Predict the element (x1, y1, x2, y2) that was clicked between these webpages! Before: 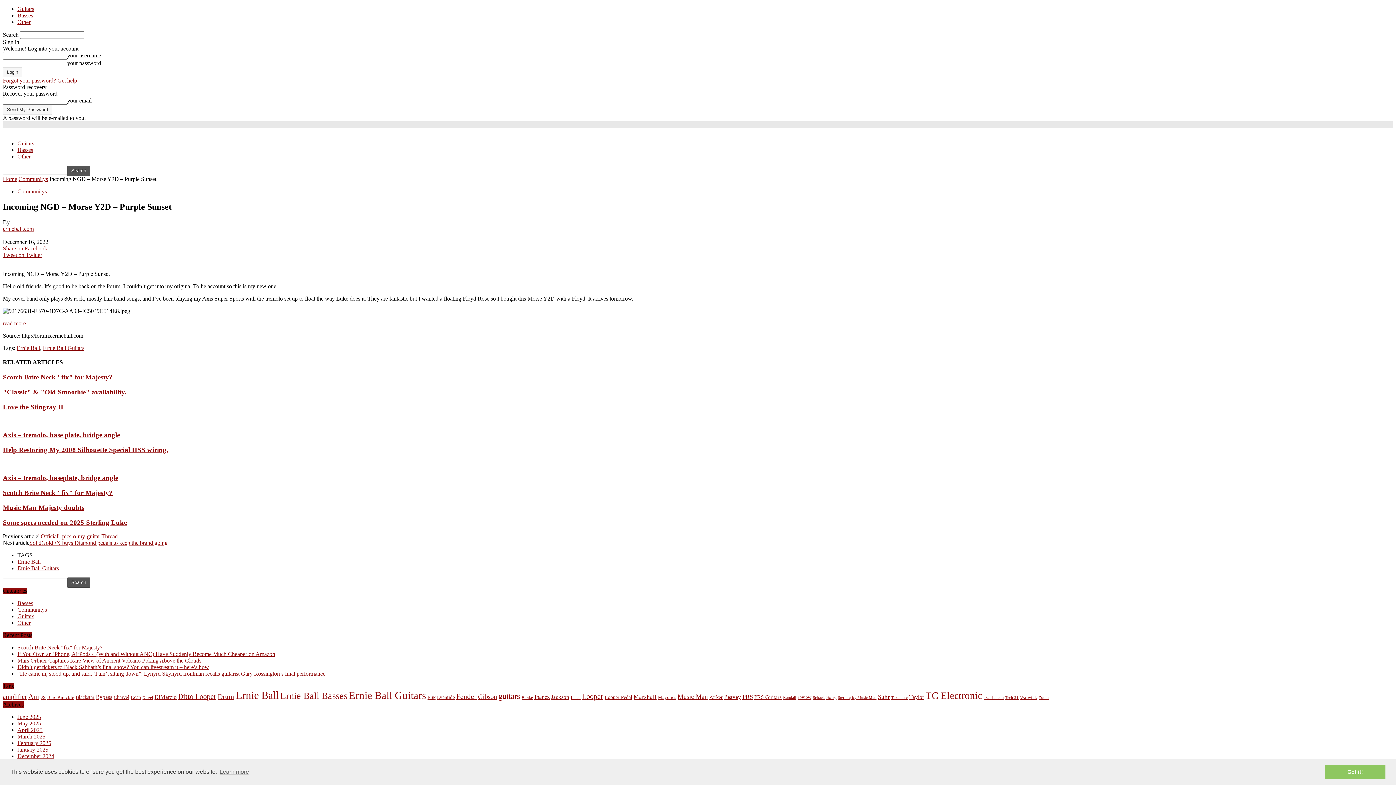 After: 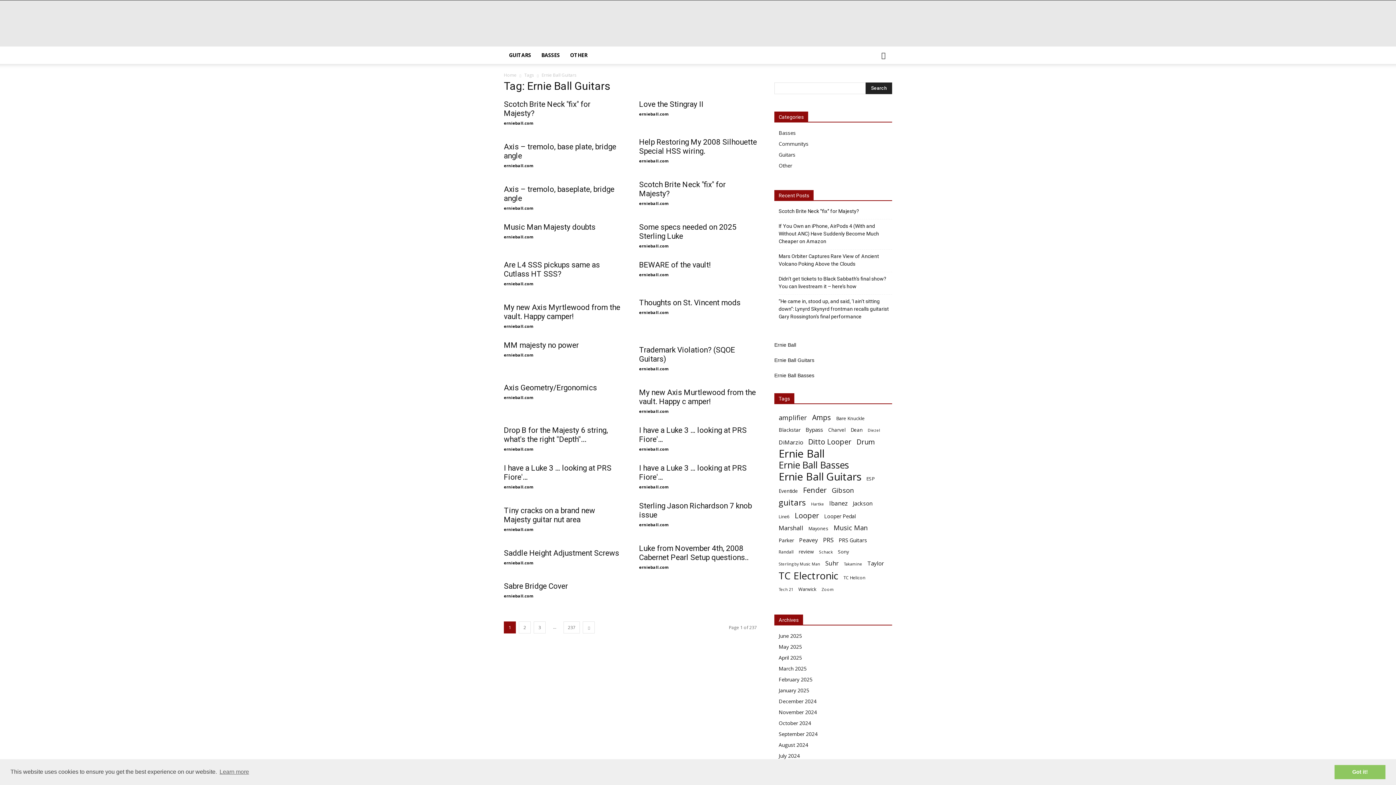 Action: bbox: (42, 345, 84, 351) label: Ernie Ball Guitars